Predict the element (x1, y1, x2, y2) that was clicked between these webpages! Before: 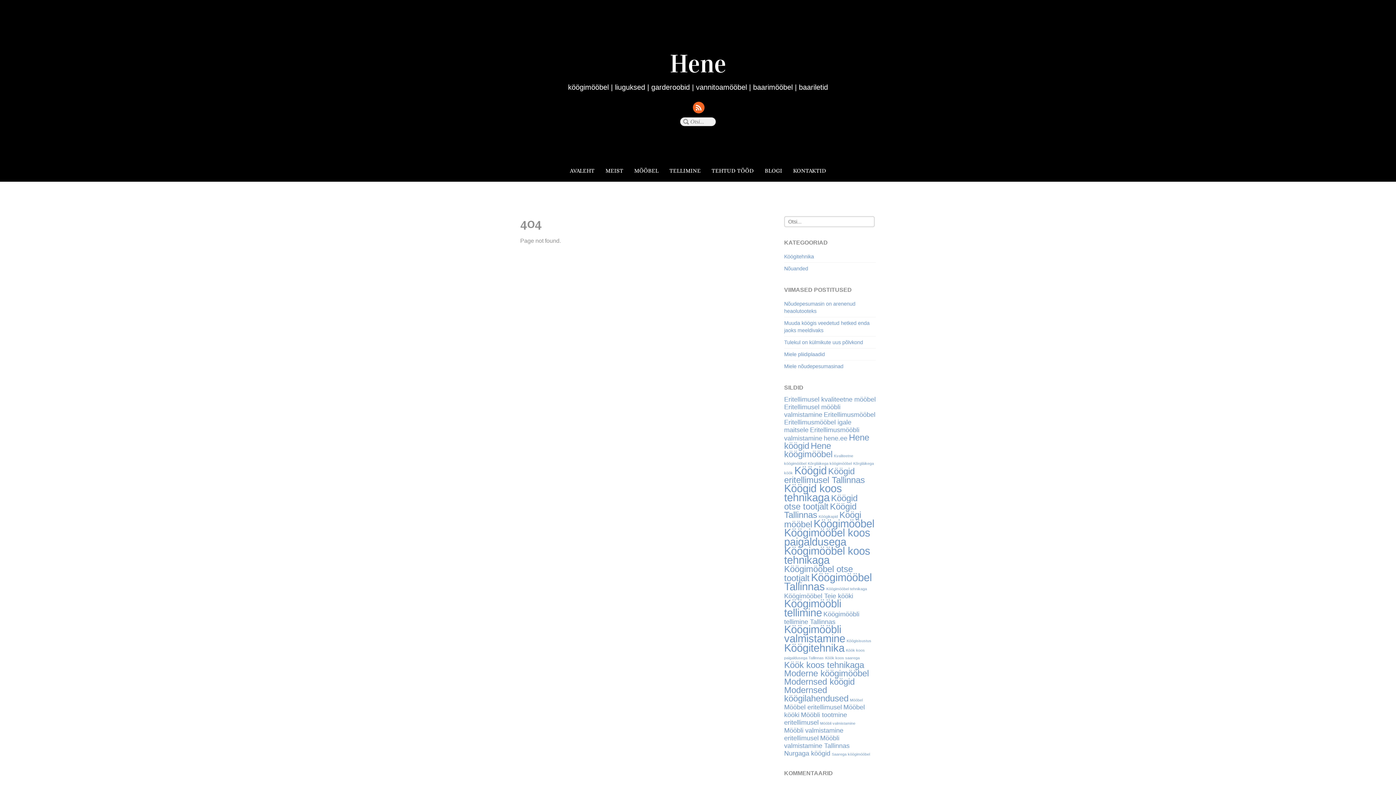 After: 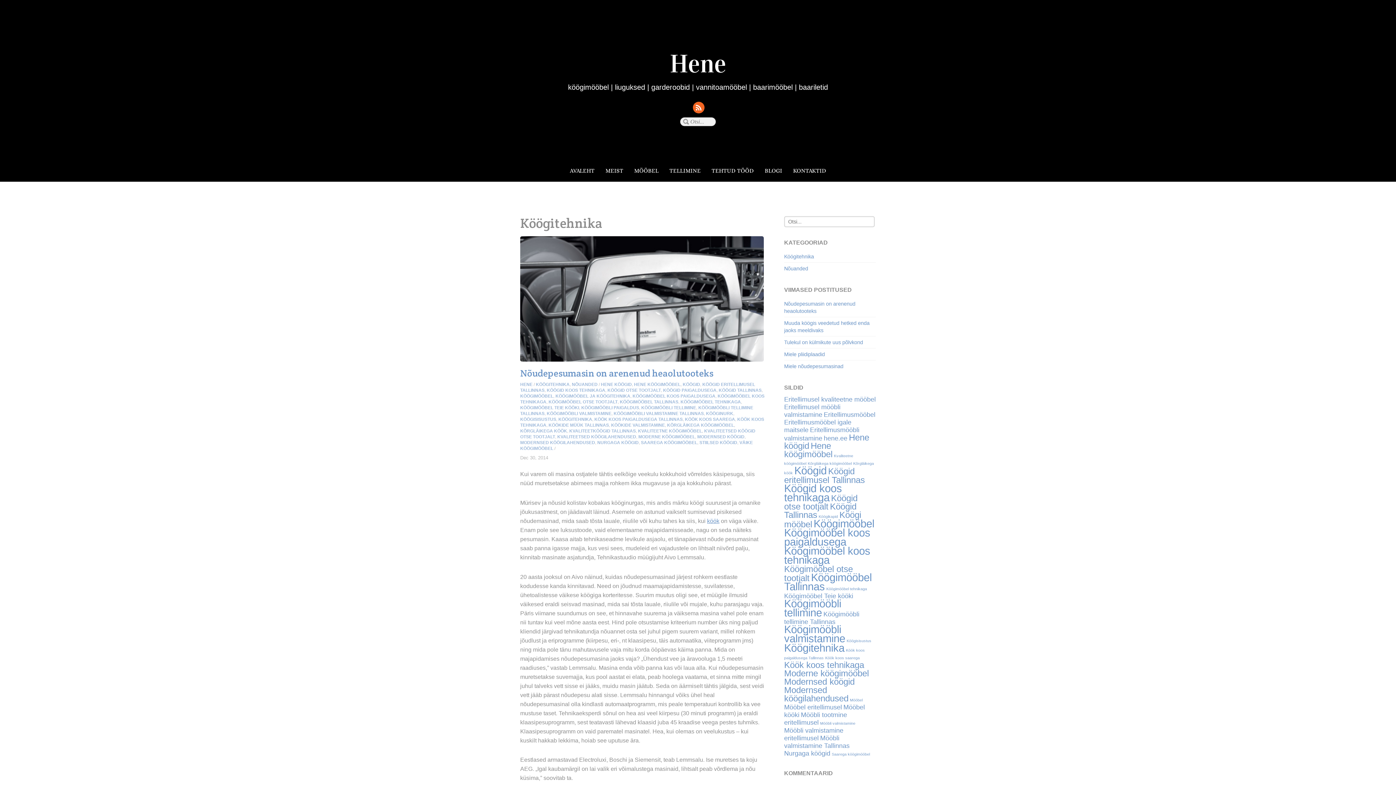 Action: label: Köögitehnika (6 items) bbox: (784, 642, 844, 654)